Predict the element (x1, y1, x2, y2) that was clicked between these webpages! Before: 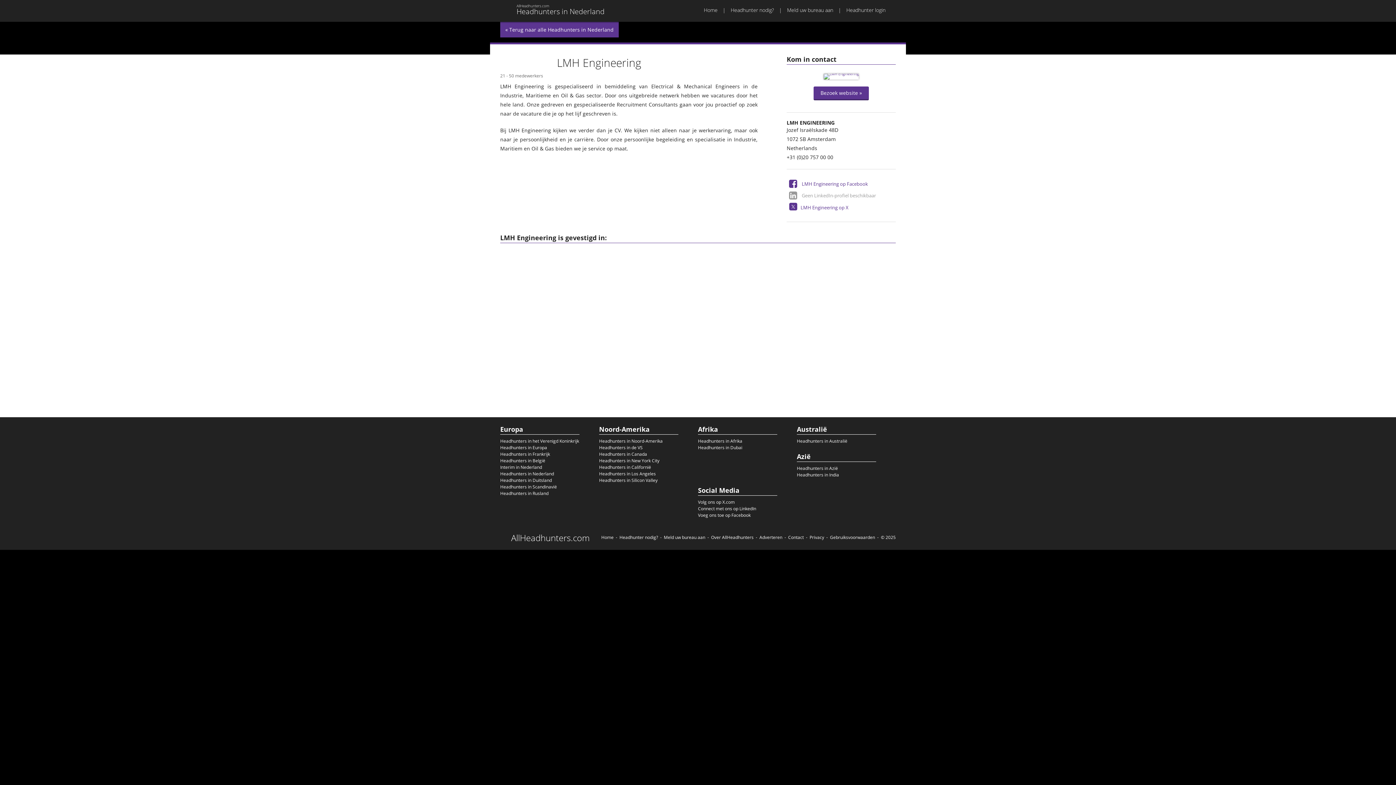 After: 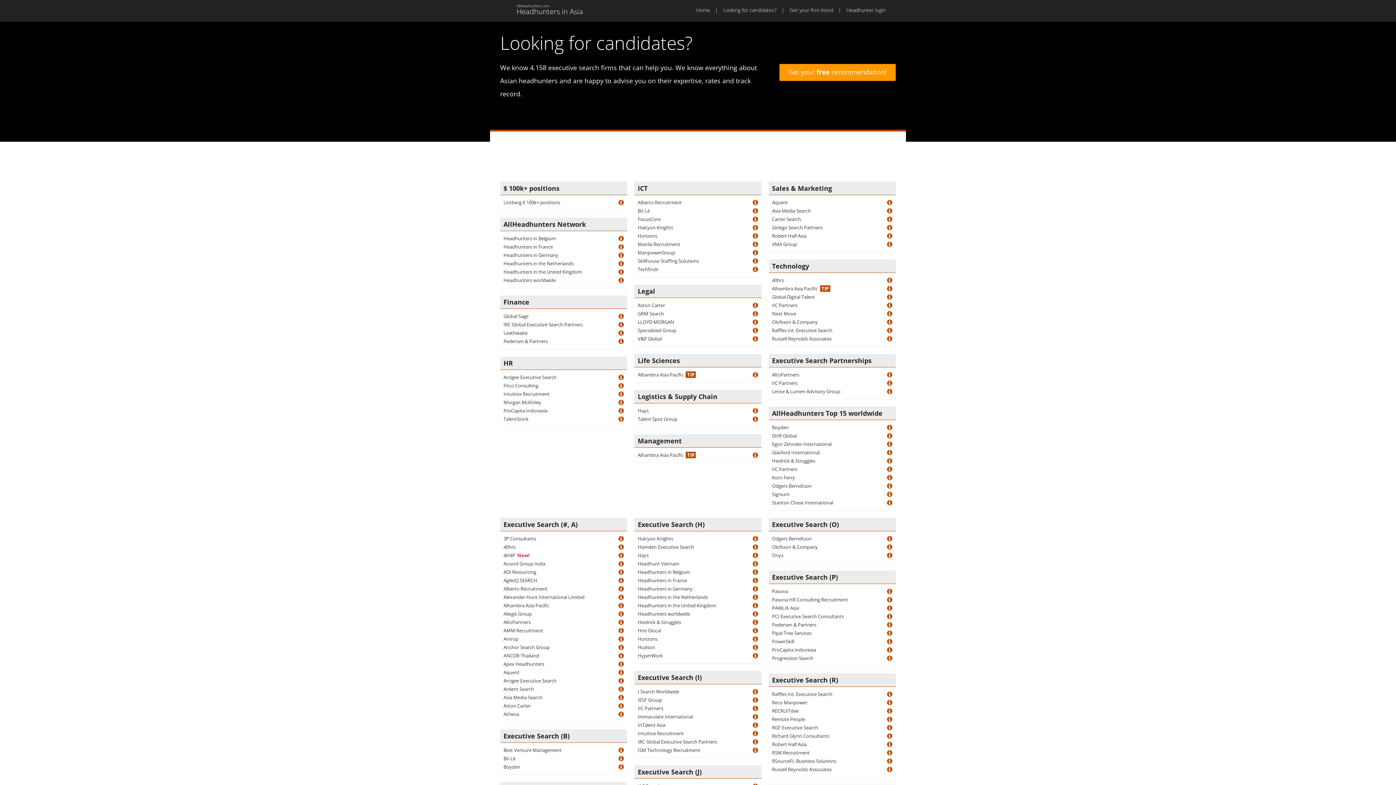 Action: bbox: (797, 465, 838, 471) label: Headhunters in Azië